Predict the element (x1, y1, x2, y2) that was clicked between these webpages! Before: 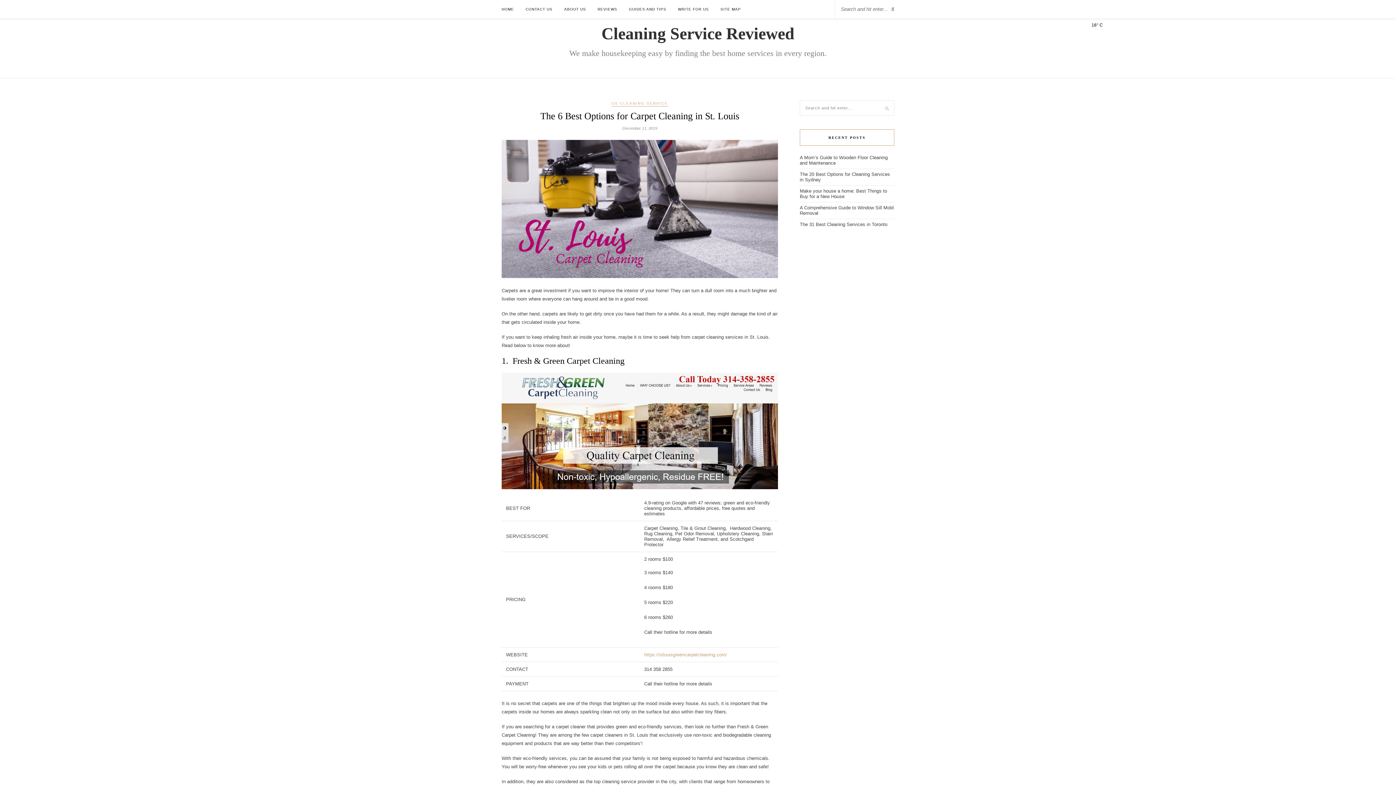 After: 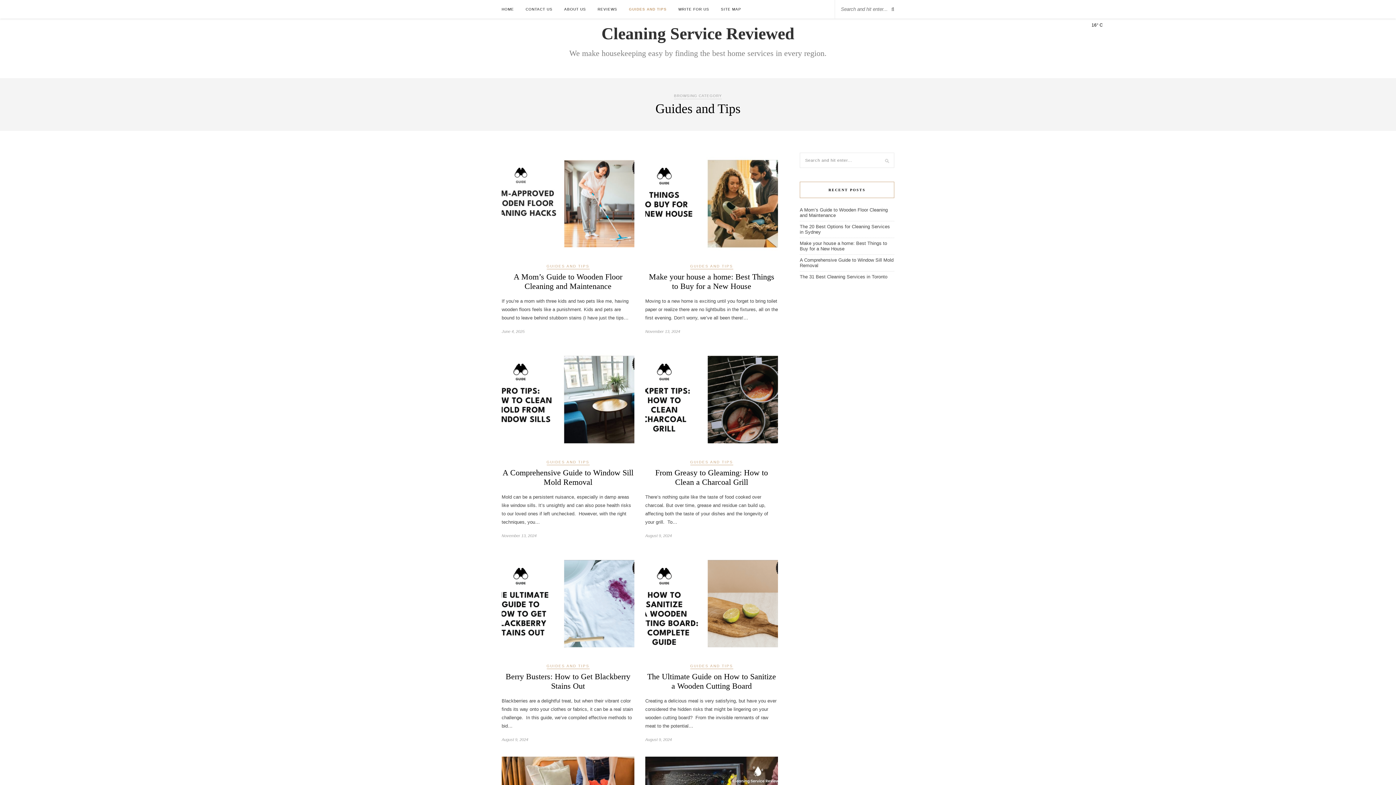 Action: bbox: (629, 0, 666, 18) label: GUIDES AND TIPS